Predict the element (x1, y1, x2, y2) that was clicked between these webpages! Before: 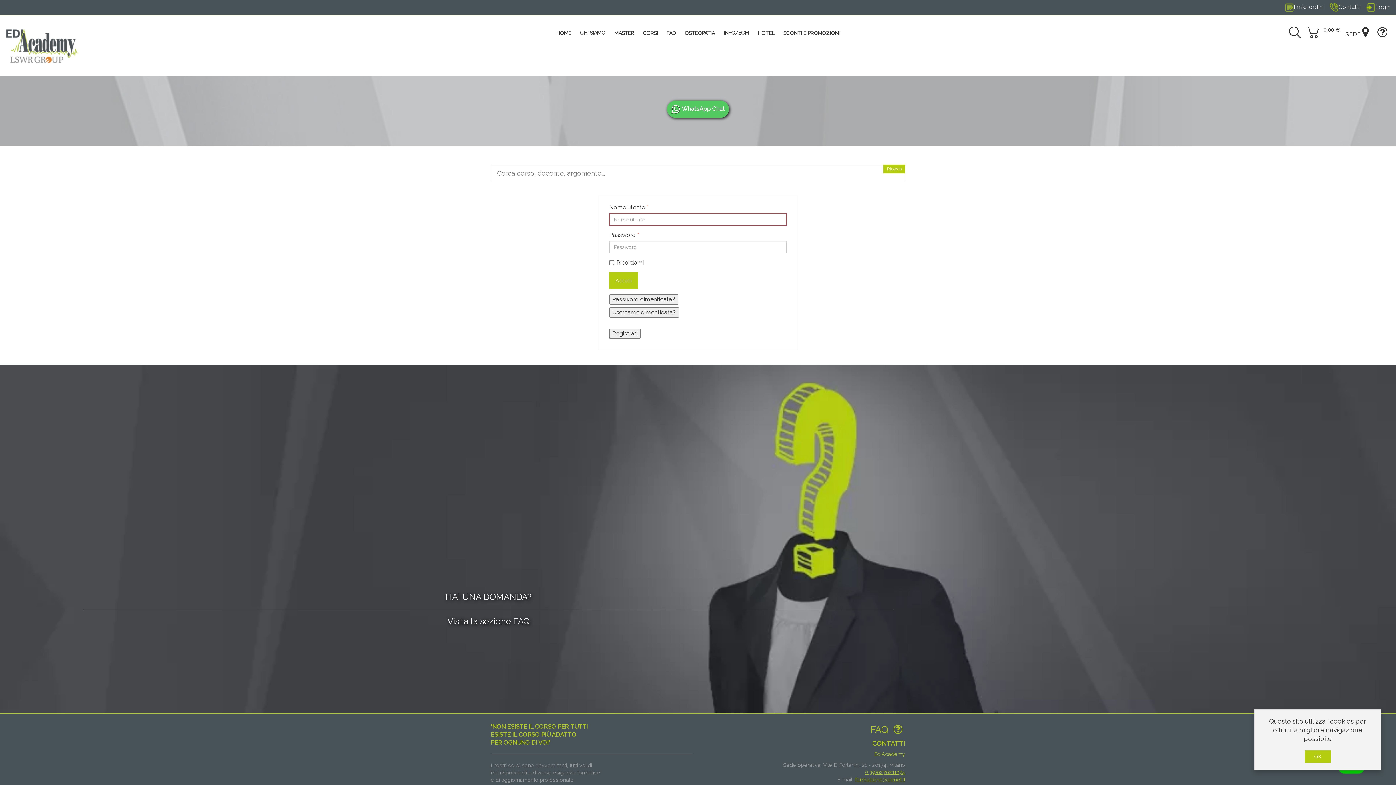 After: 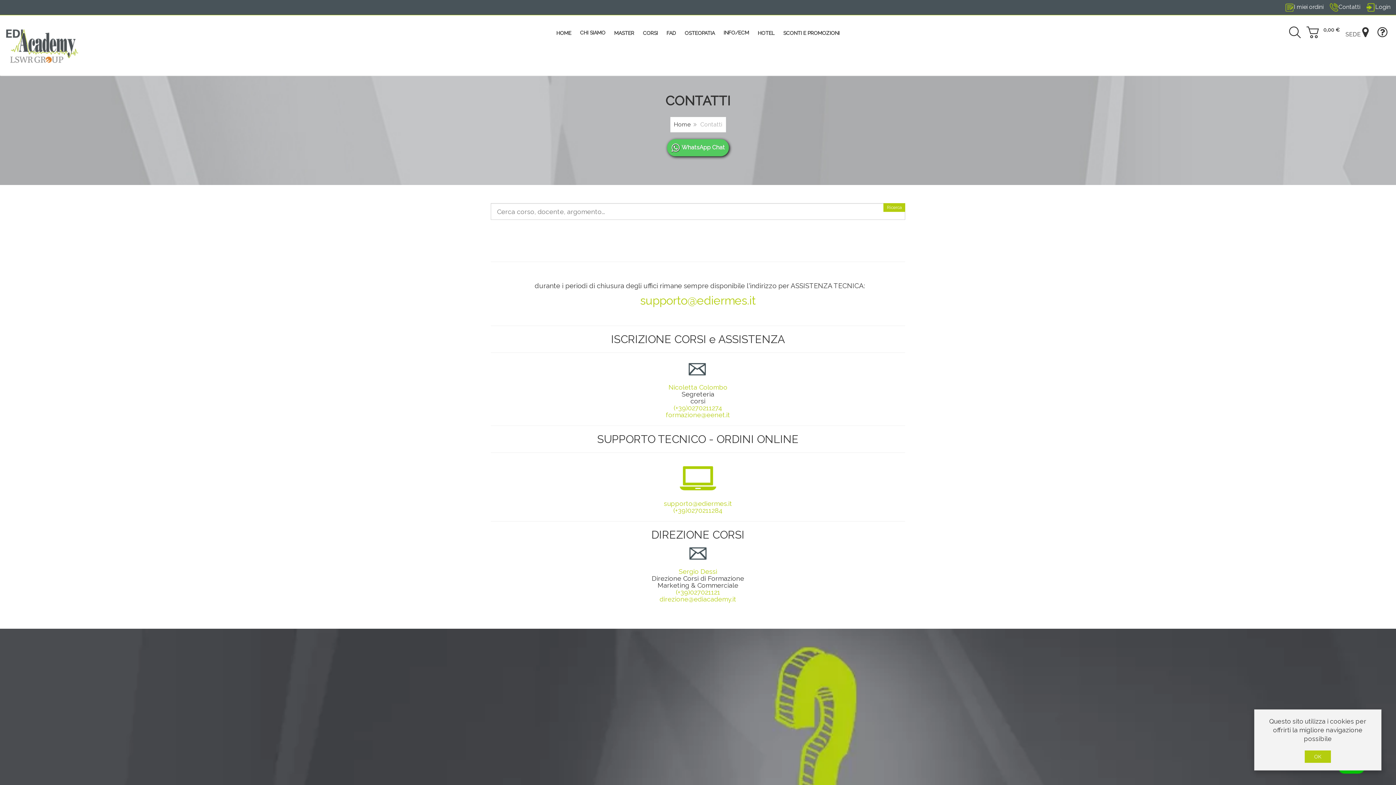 Action: label: Contatti bbox: (1326, 2, 1363, 12)